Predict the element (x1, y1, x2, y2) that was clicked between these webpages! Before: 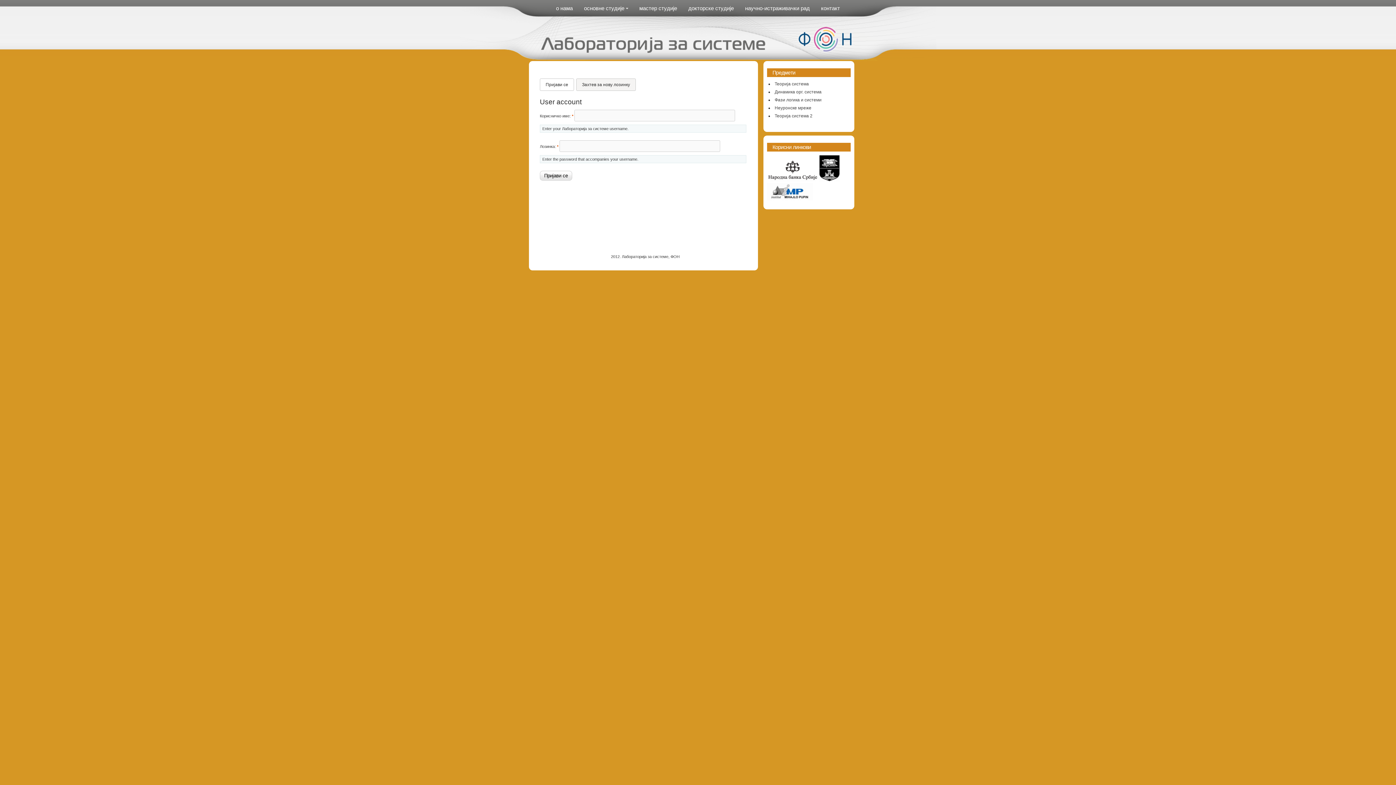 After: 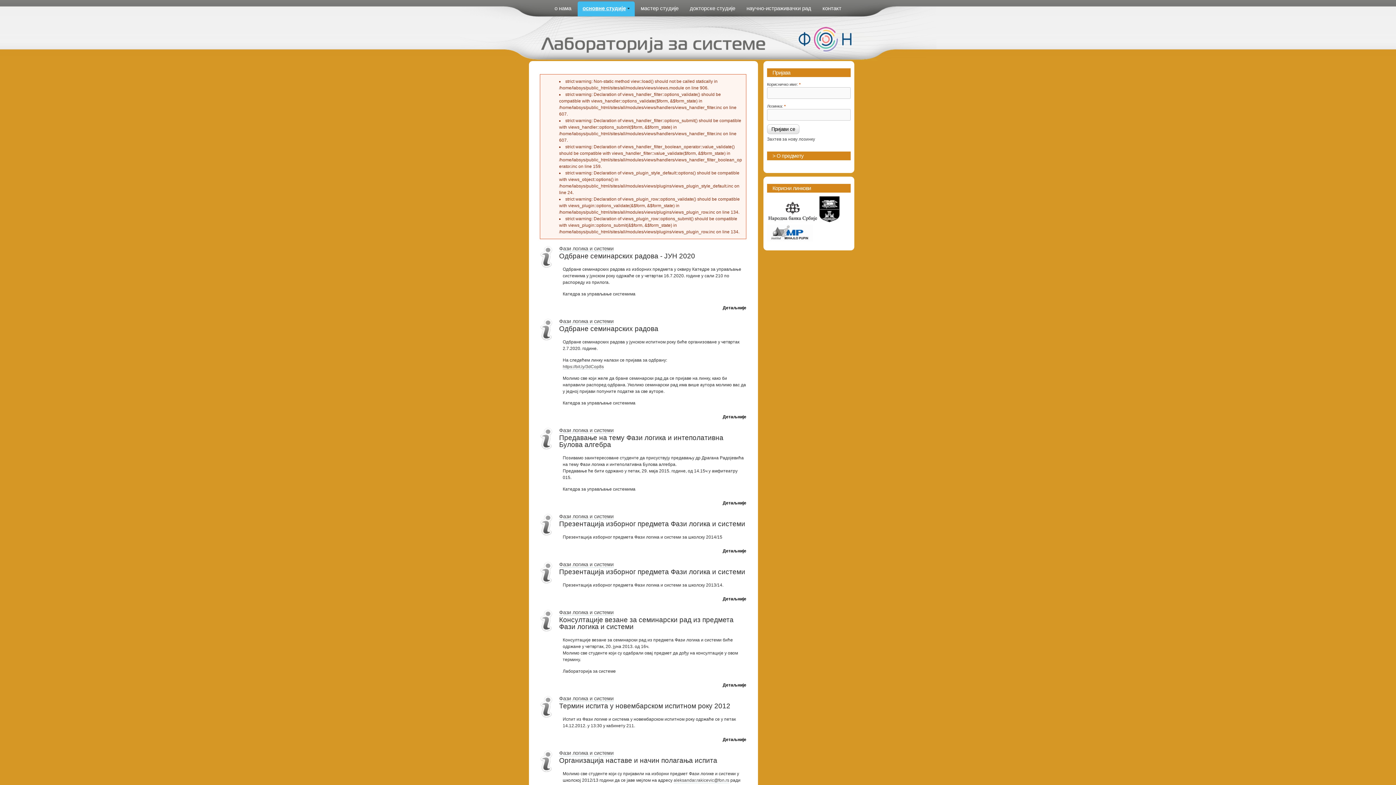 Action: label: Фази логика и системи bbox: (774, 97, 821, 102)